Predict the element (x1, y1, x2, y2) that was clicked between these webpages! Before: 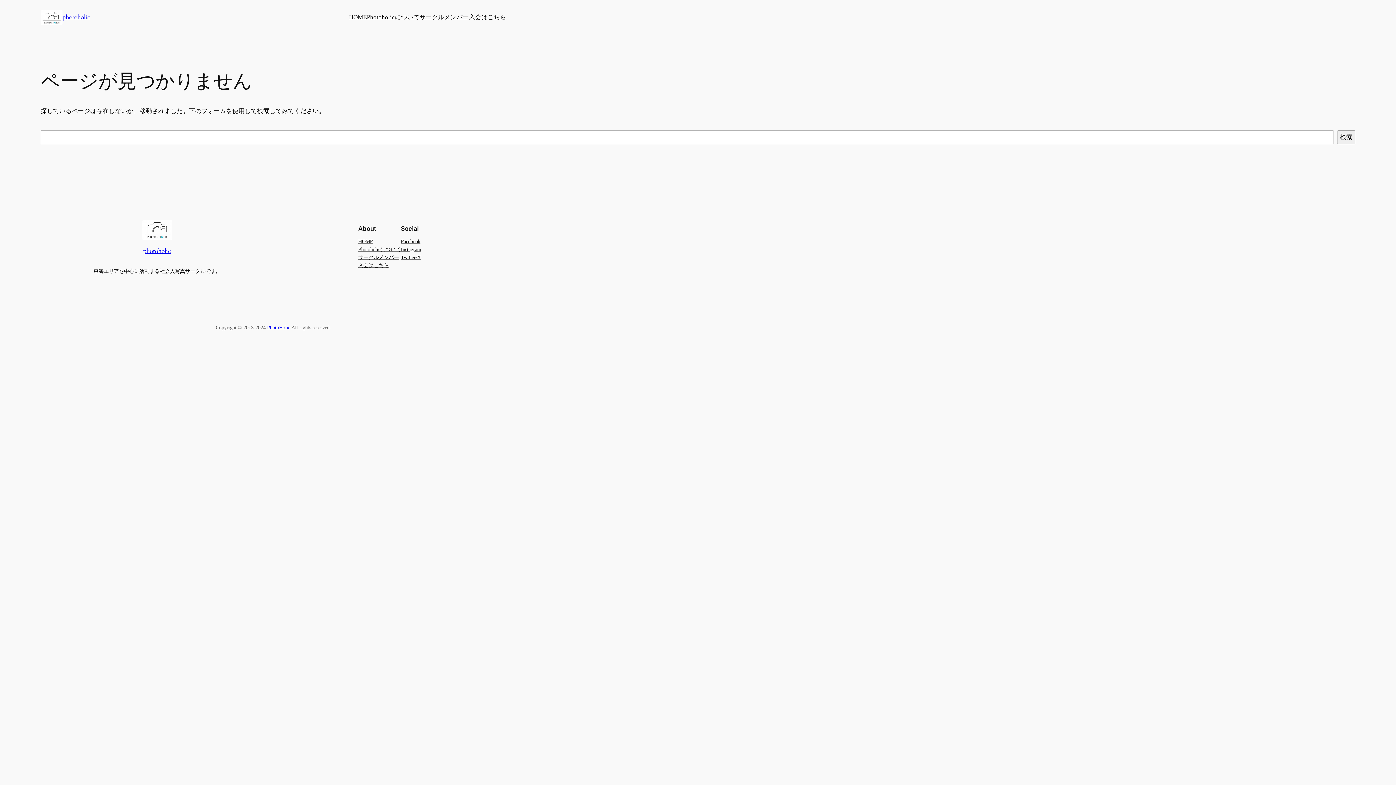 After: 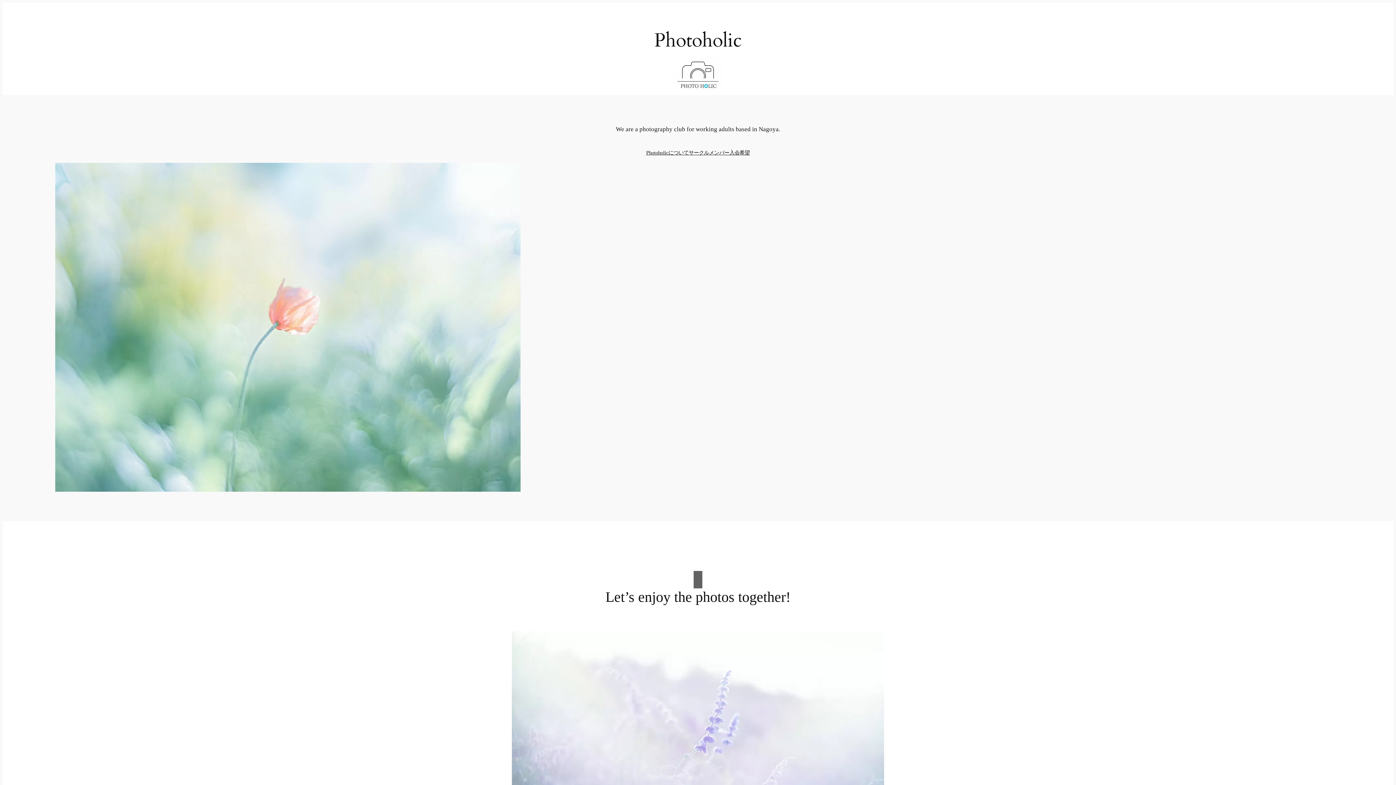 Action: label: photoholic bbox: (62, 13, 90, 21)